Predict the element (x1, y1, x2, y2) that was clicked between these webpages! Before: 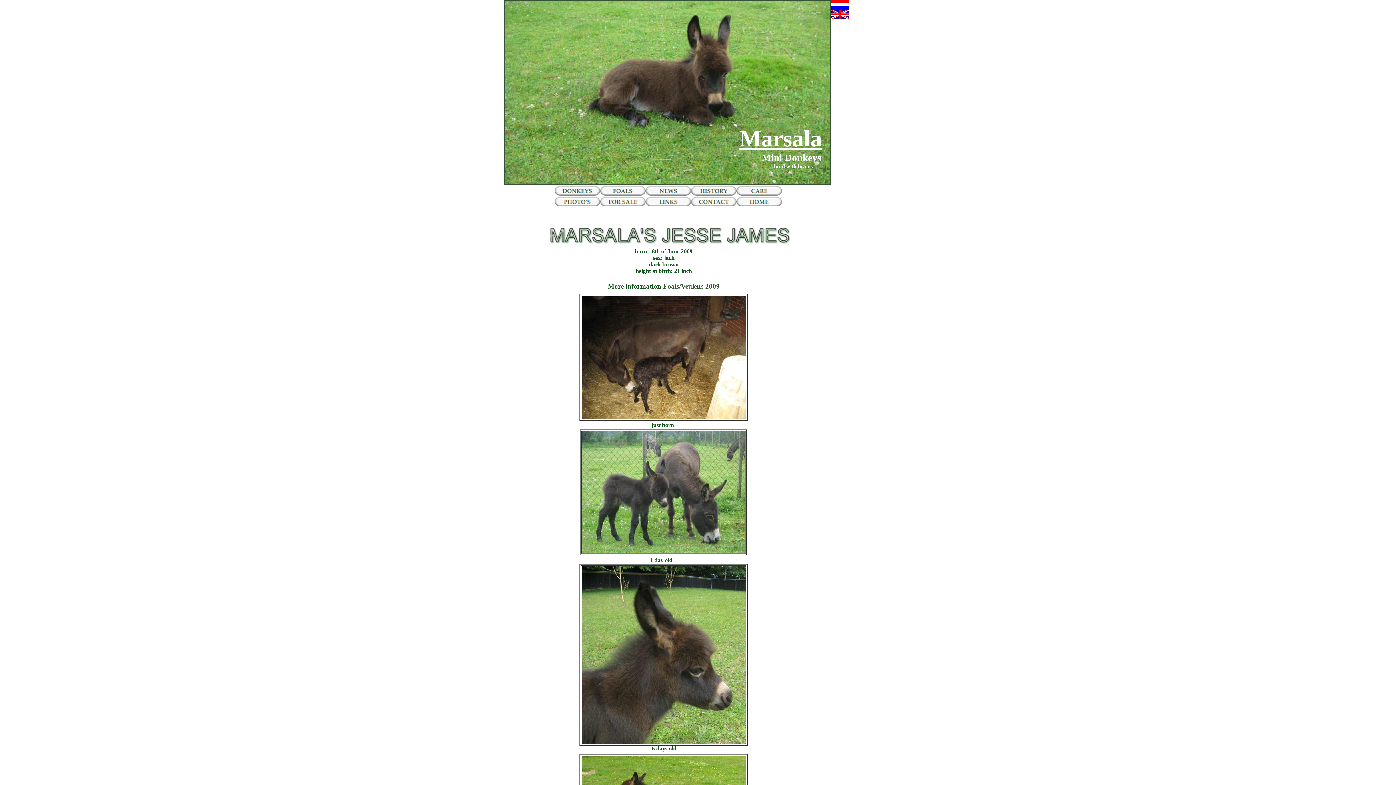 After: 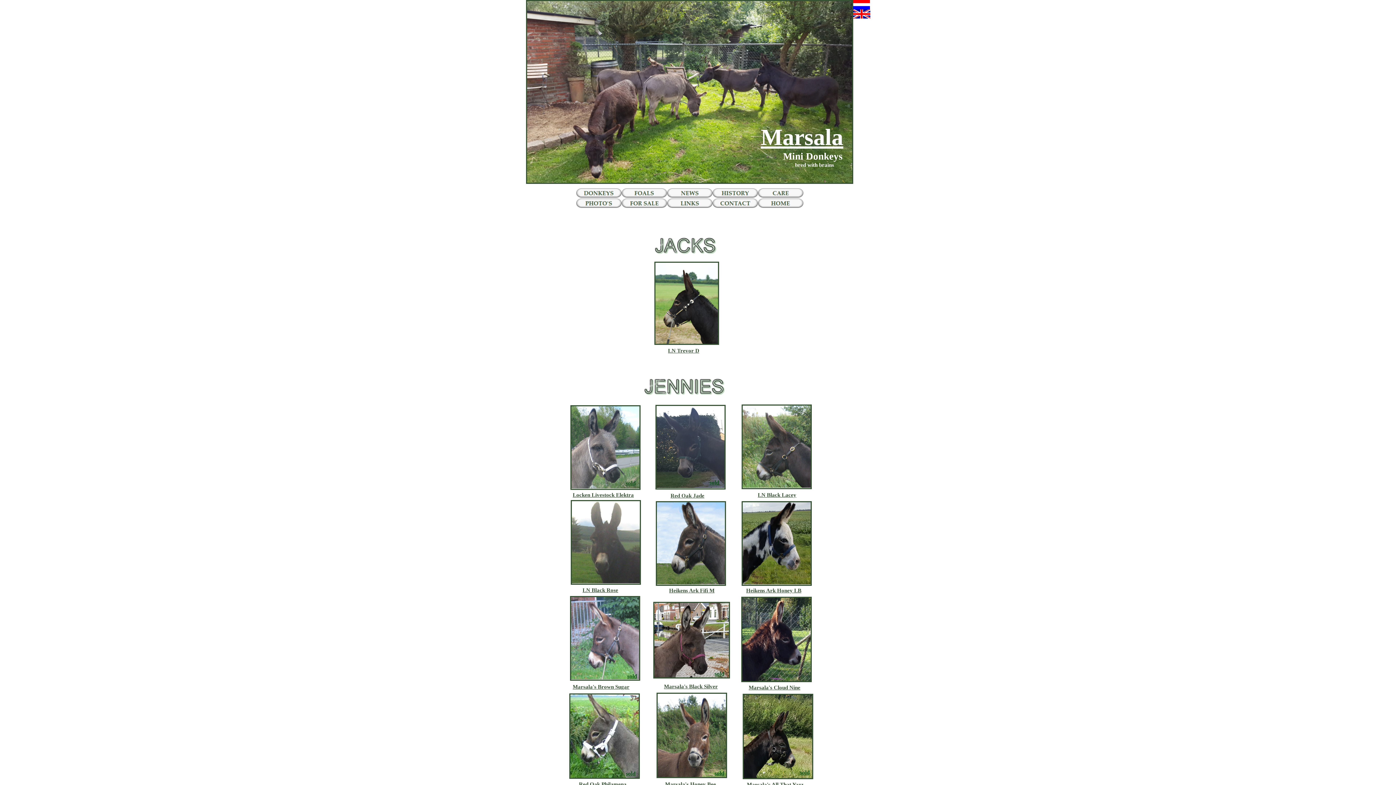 Action: bbox: (554, 190, 600, 196)